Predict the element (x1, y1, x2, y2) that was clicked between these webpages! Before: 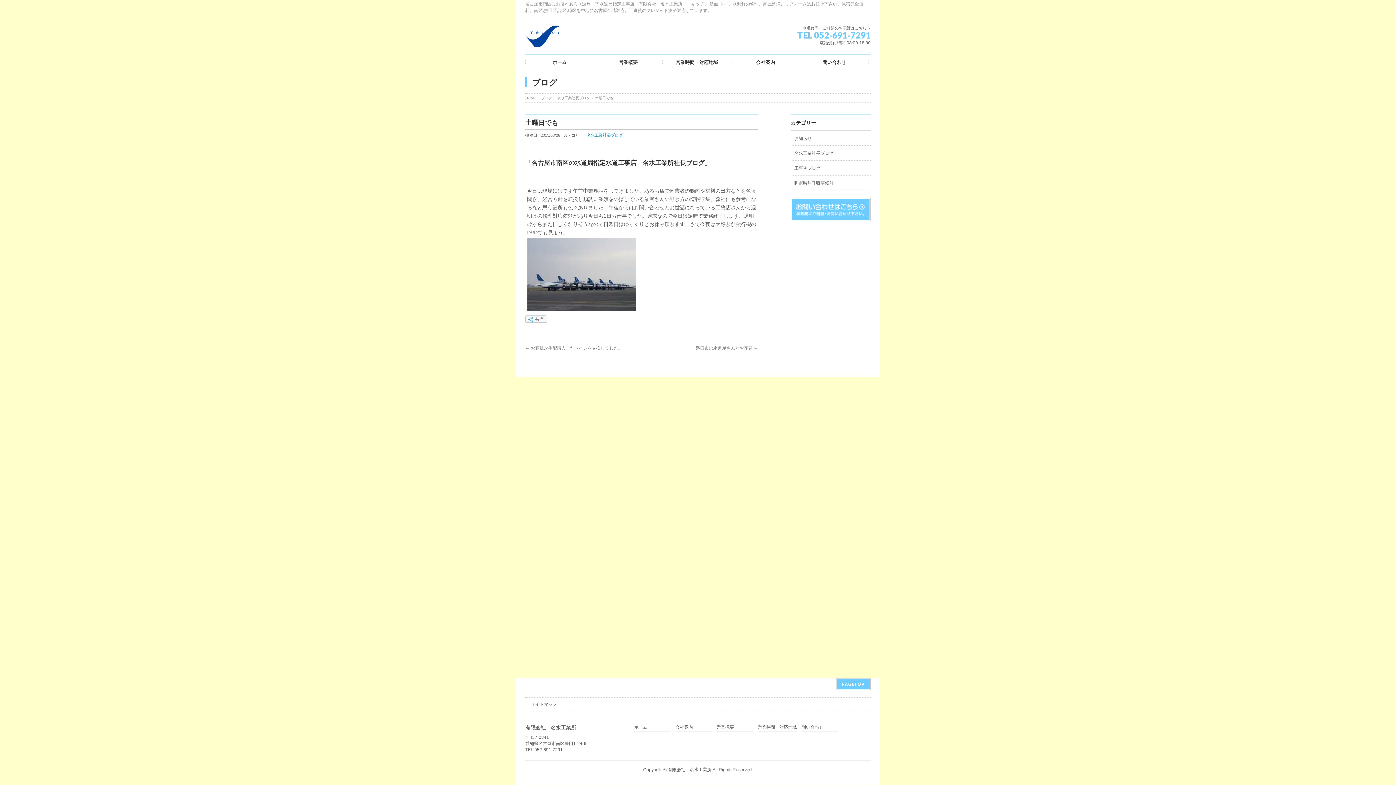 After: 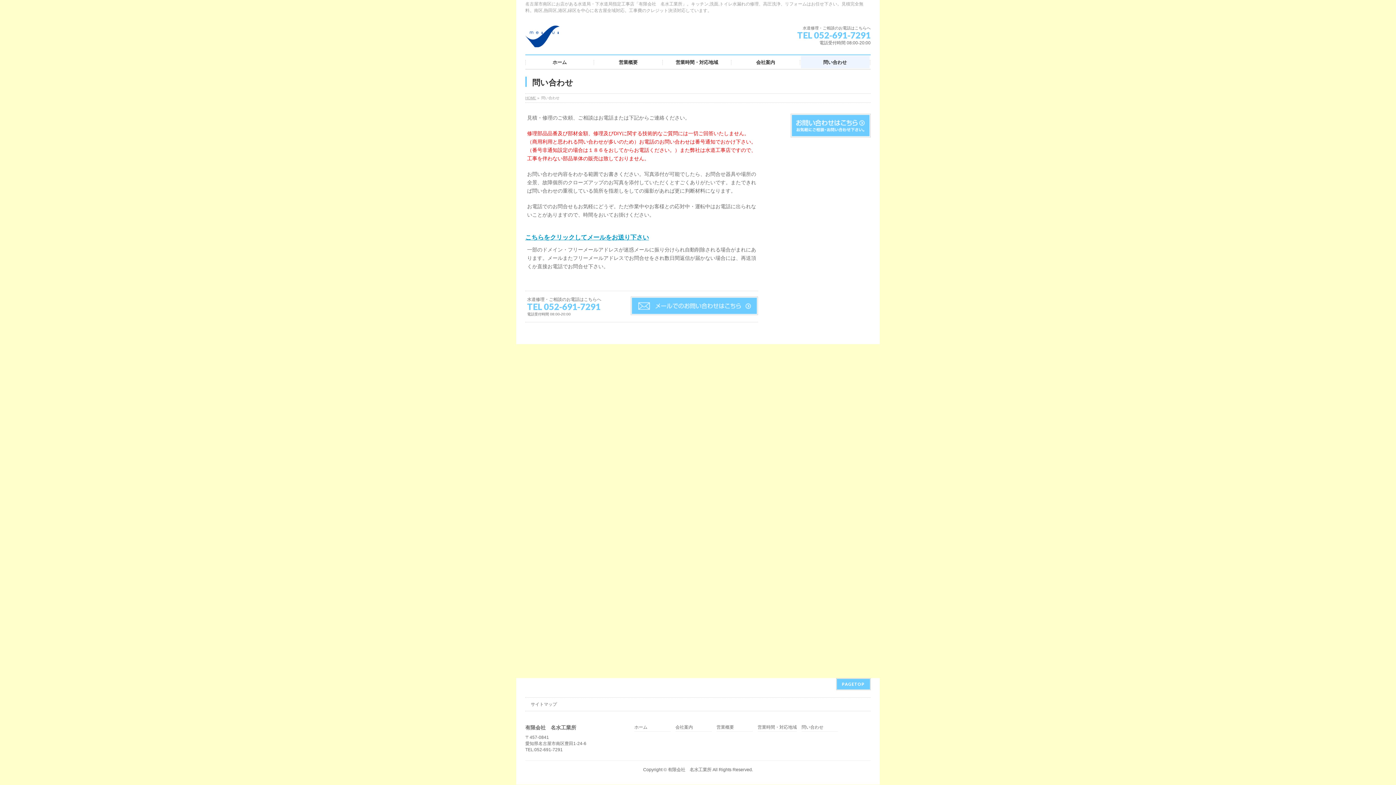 Action: label: 問い合わせ bbox: (800, 60, 869, 65)